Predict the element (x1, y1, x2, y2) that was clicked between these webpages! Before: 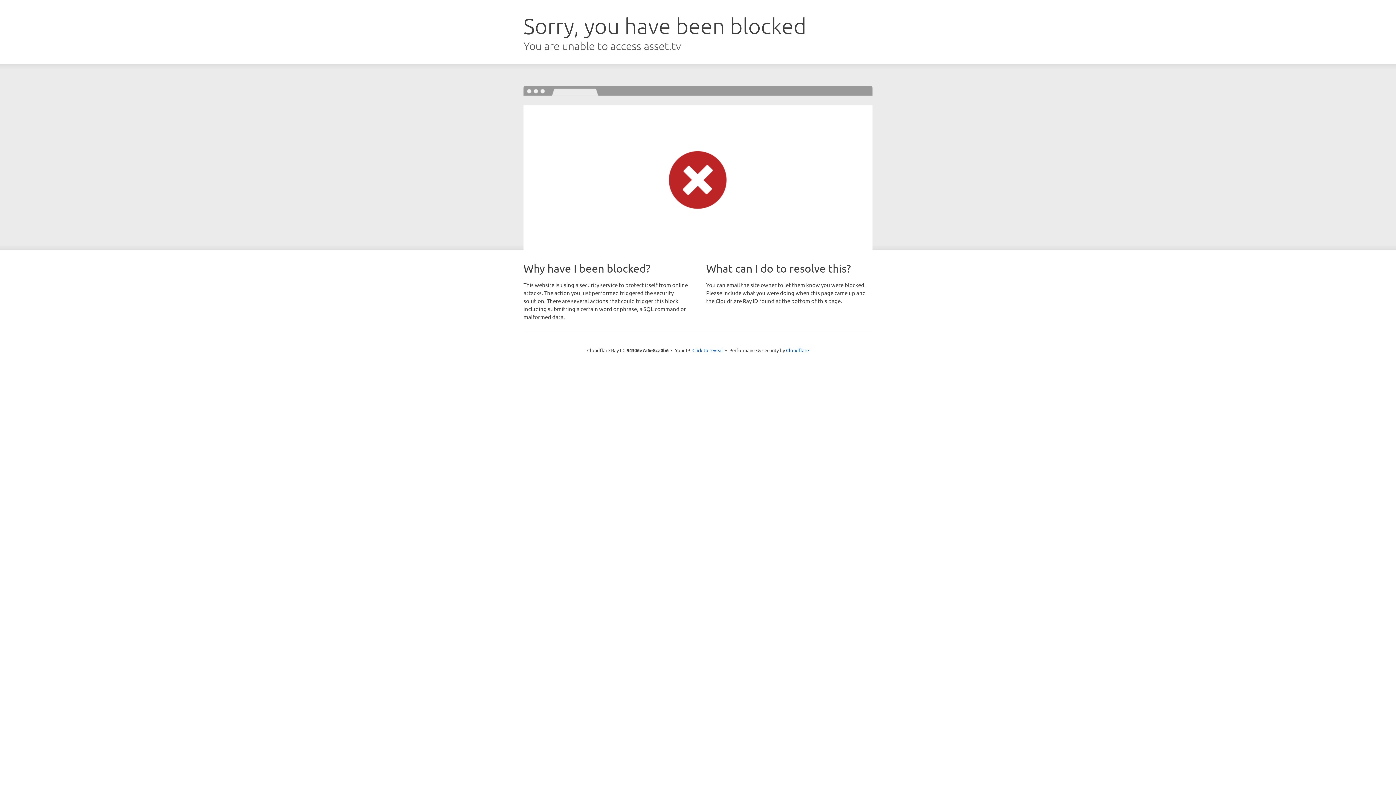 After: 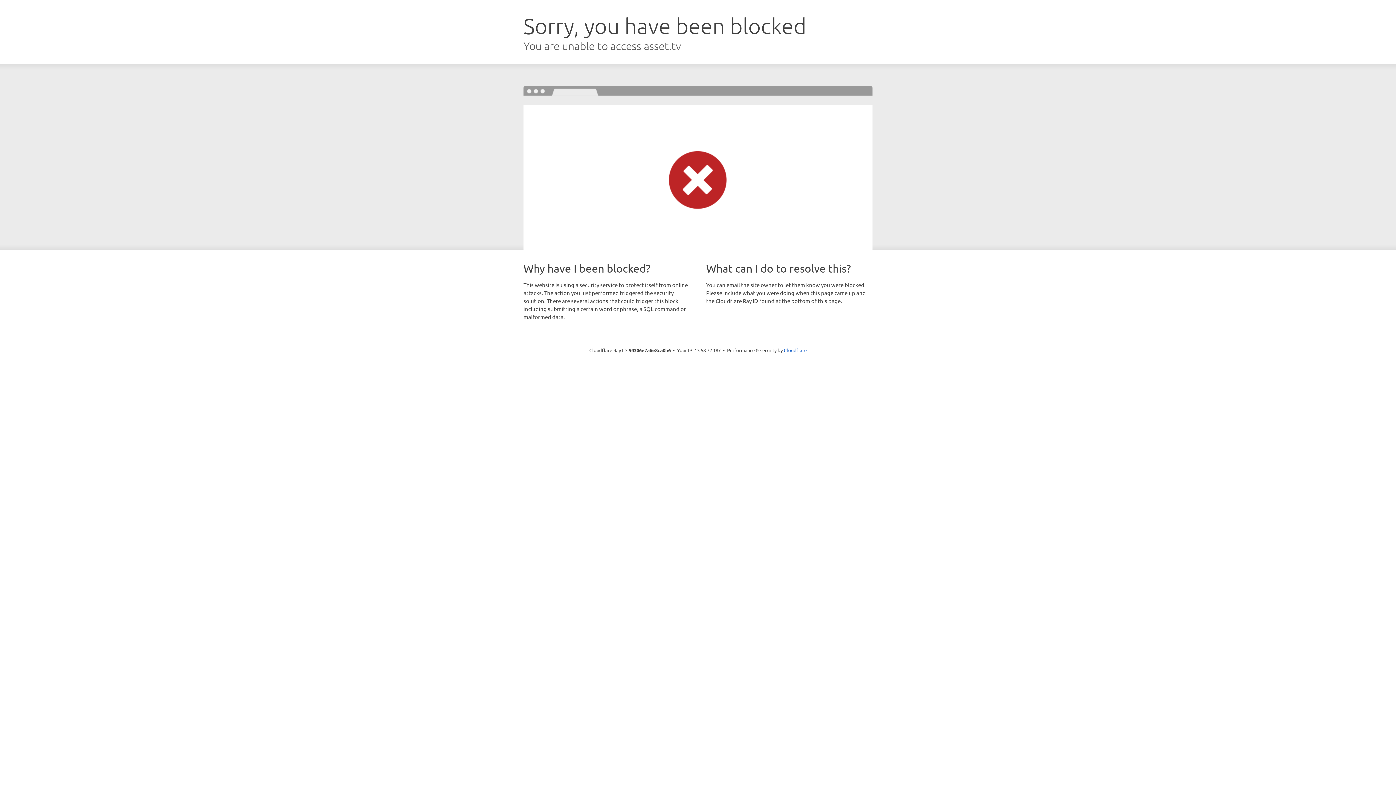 Action: bbox: (692, 346, 723, 353) label: Click to reveal